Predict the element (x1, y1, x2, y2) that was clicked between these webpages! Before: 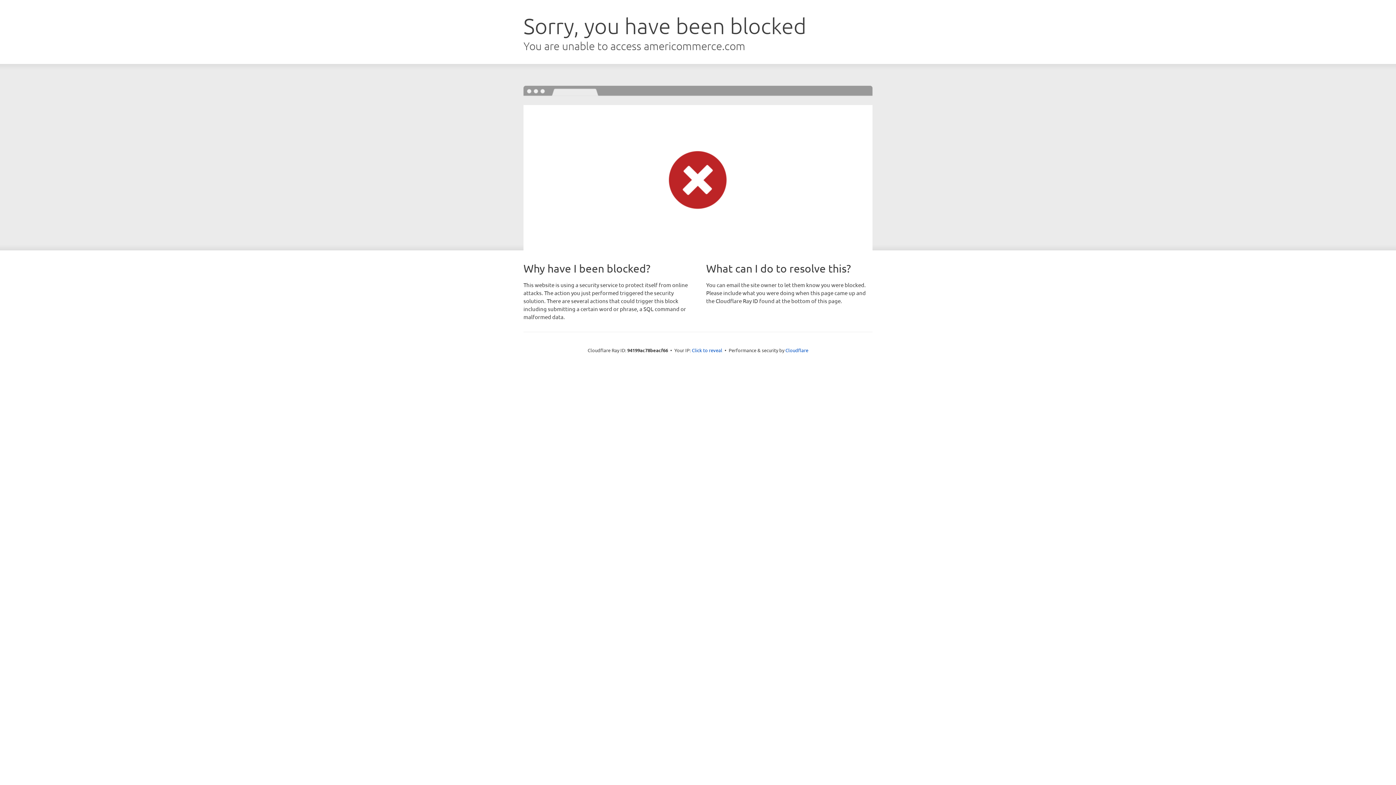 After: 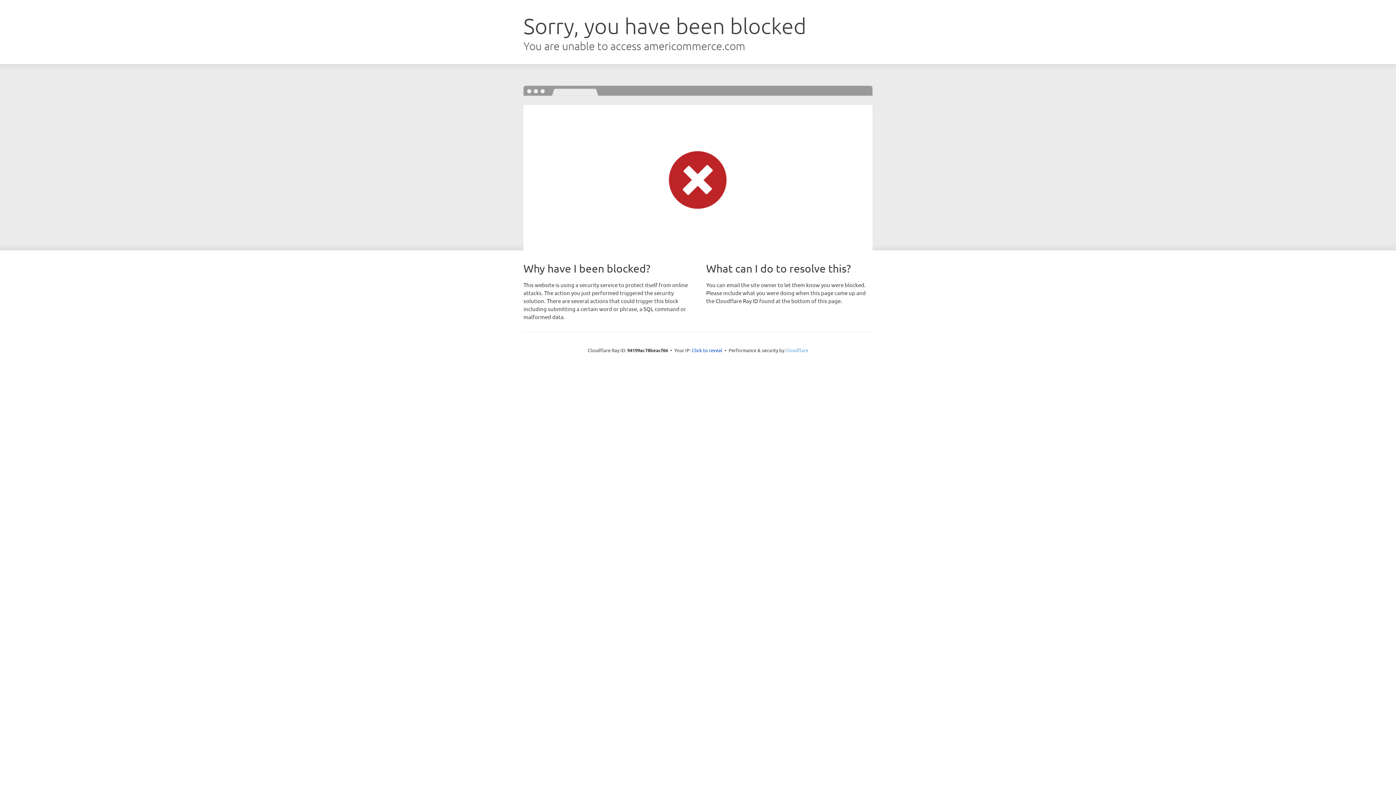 Action: bbox: (785, 347, 808, 353) label: Cloudflare